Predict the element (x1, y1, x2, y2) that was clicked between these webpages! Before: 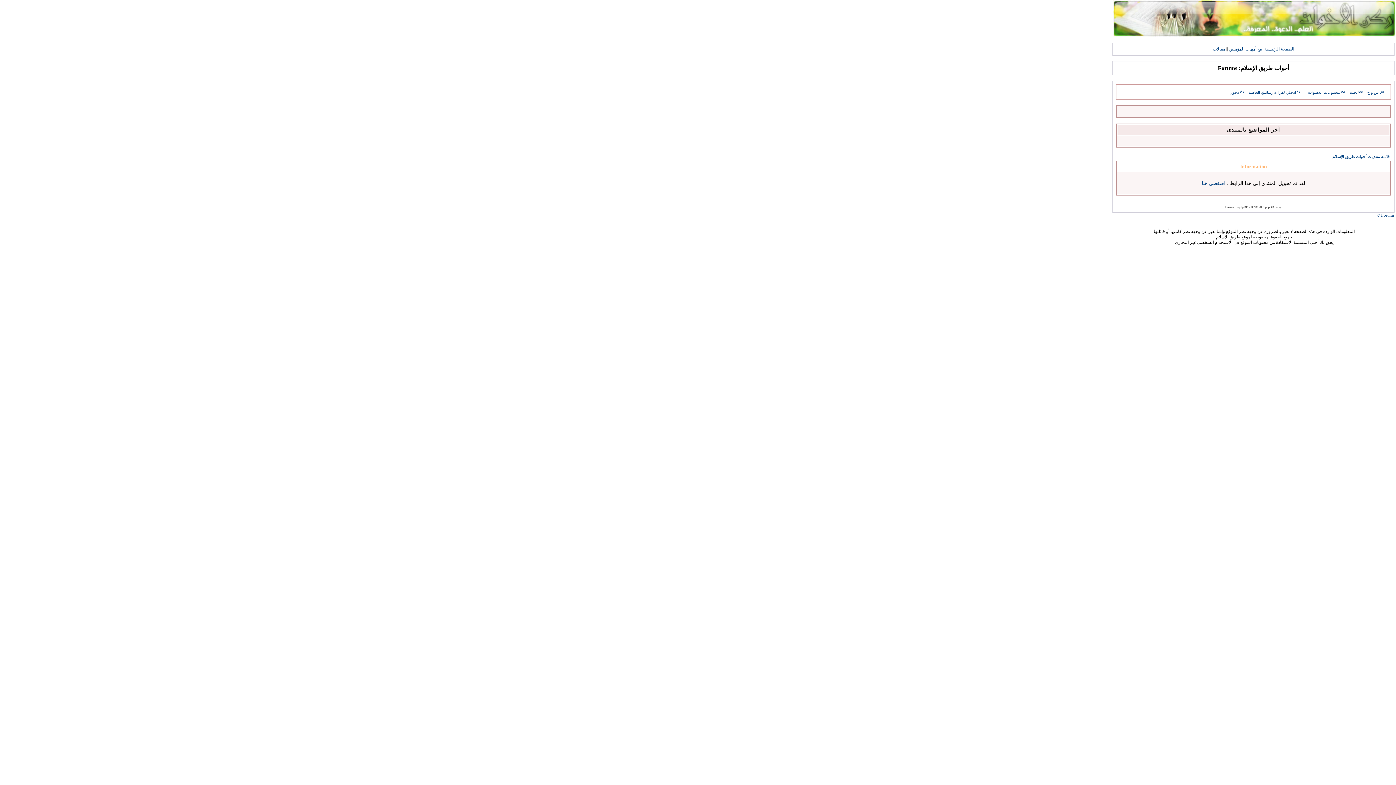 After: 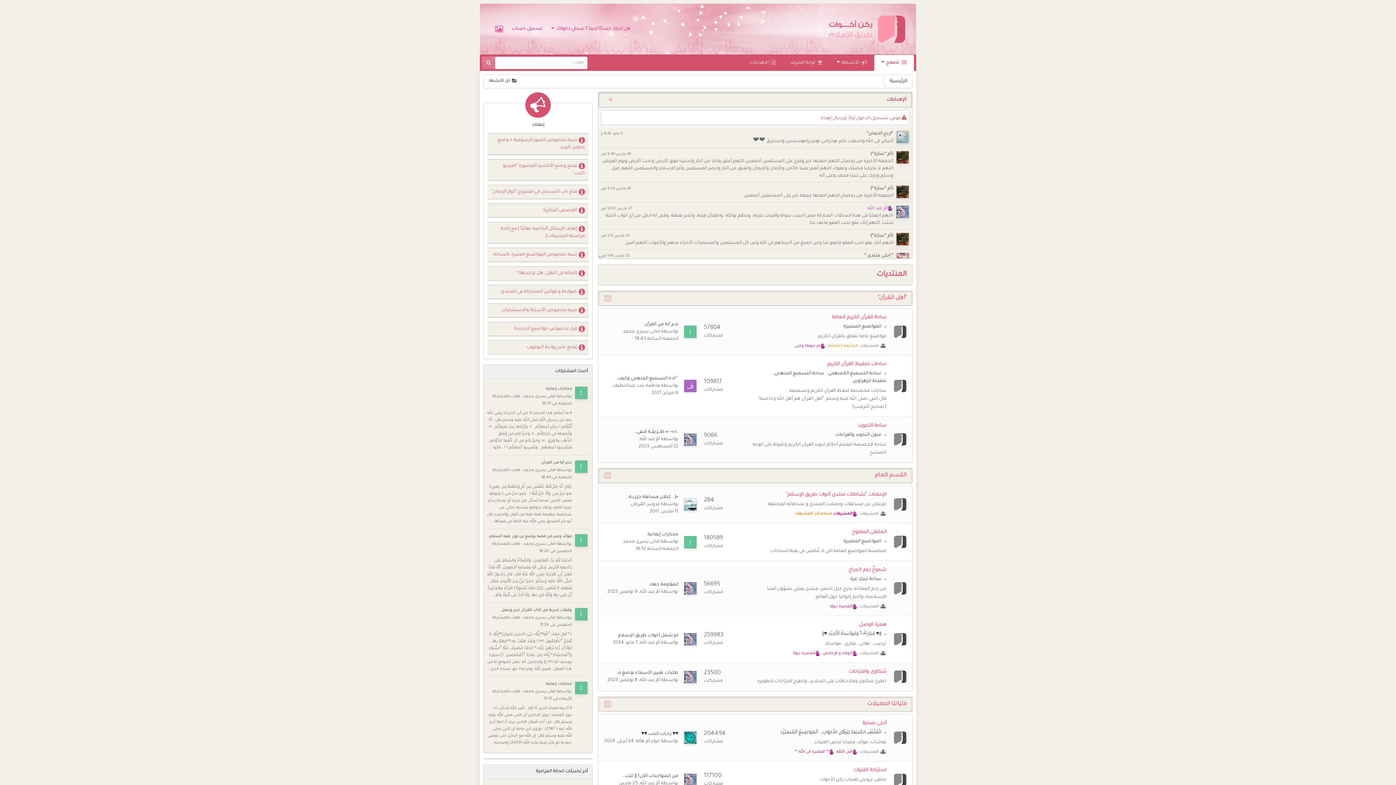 Action: label: دخول bbox: (1229, 90, 1245, 94)